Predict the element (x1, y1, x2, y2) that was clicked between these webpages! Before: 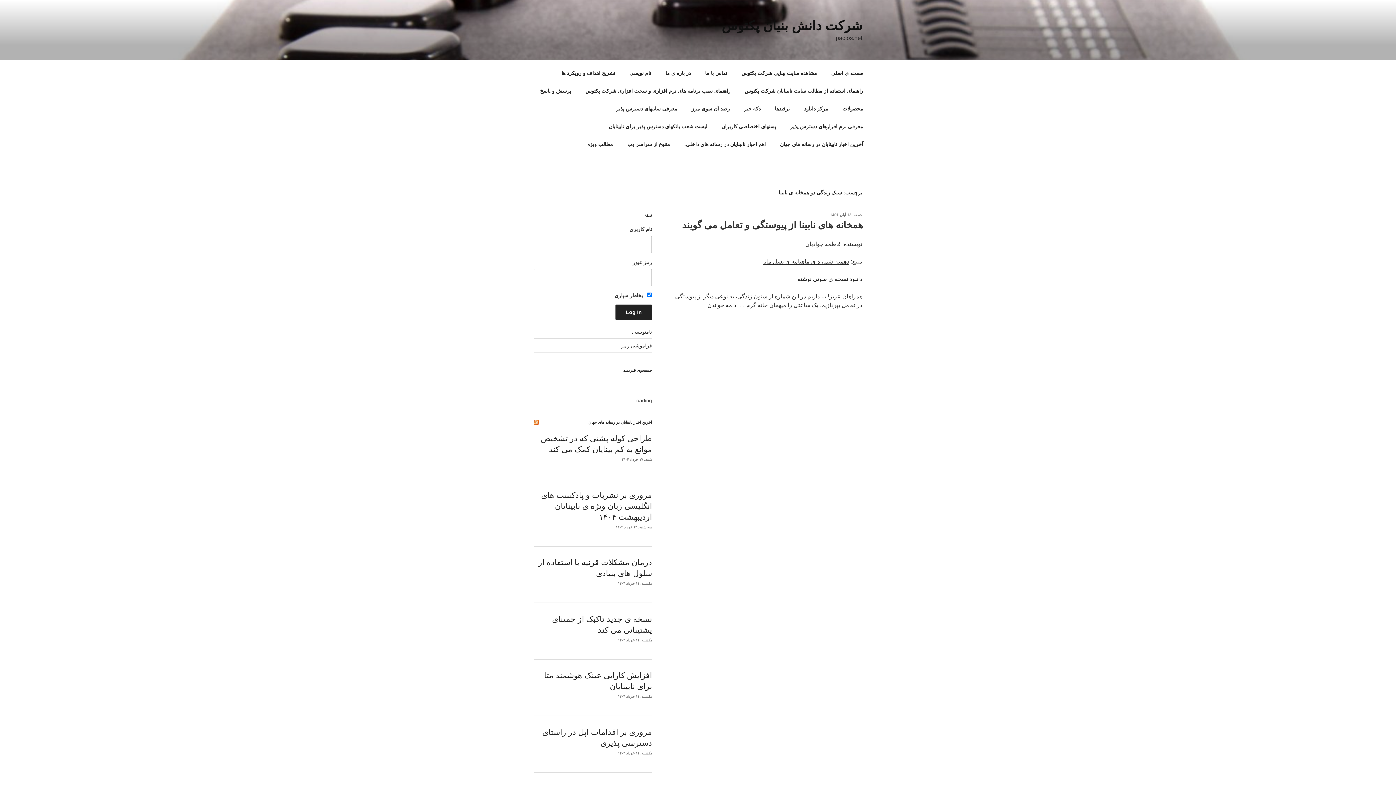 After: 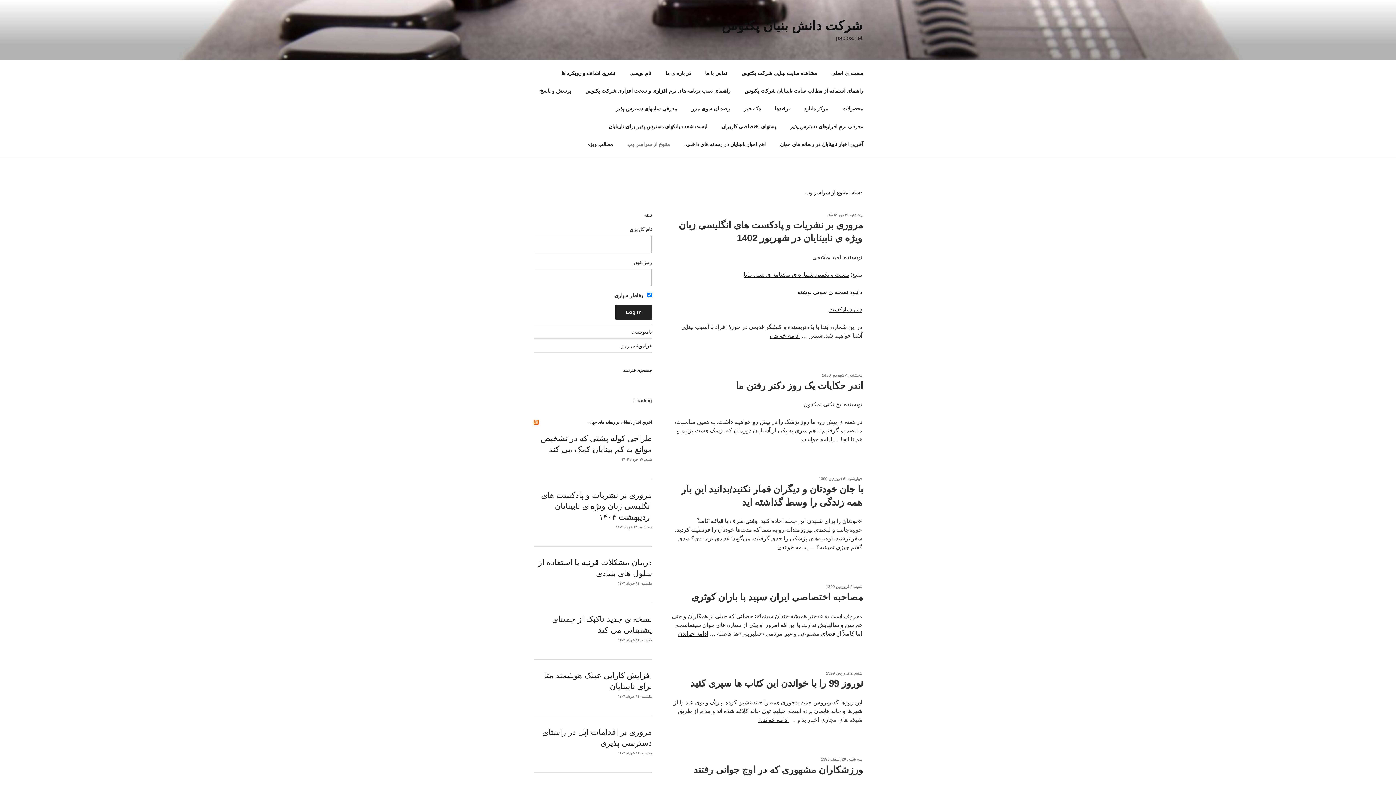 Action: bbox: (621, 135, 676, 153) label: متنوع از سراسر وب